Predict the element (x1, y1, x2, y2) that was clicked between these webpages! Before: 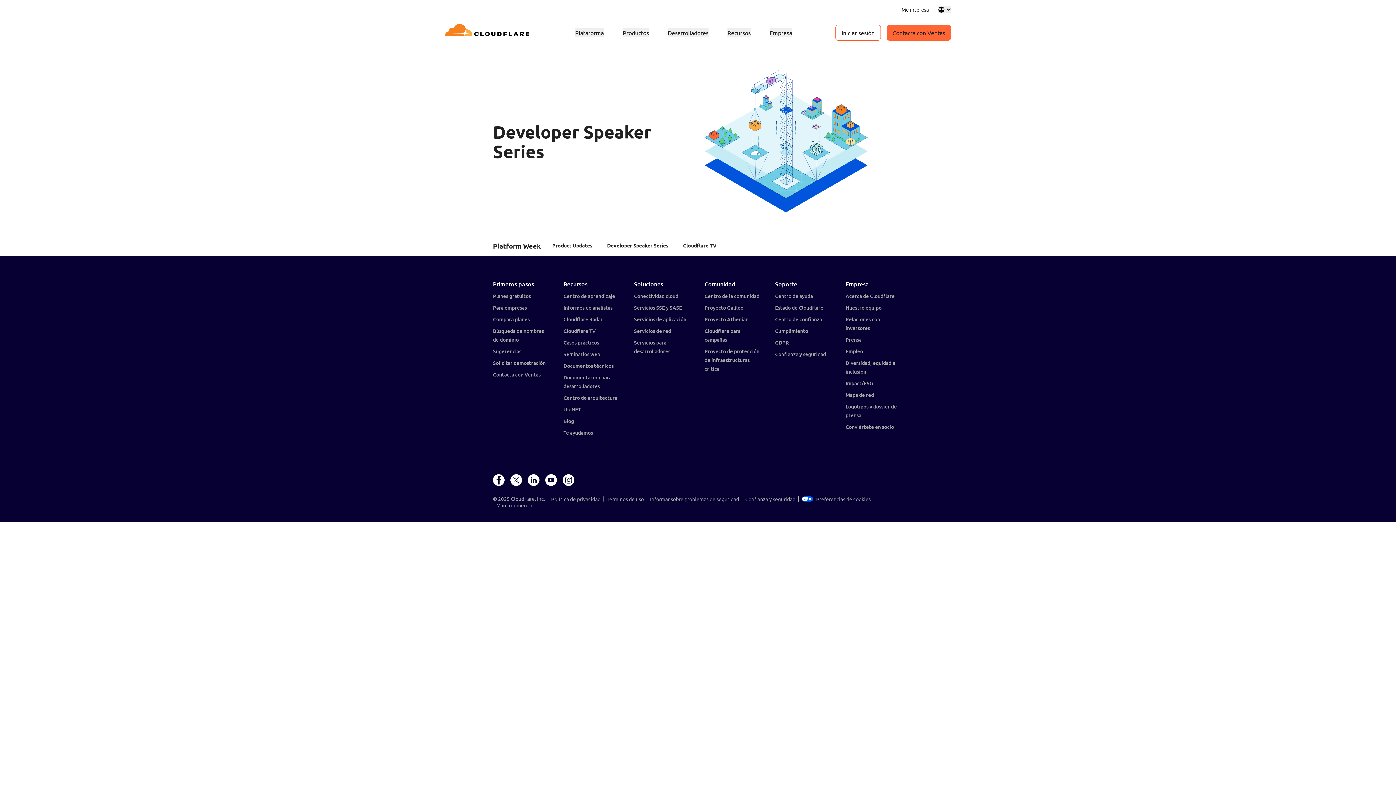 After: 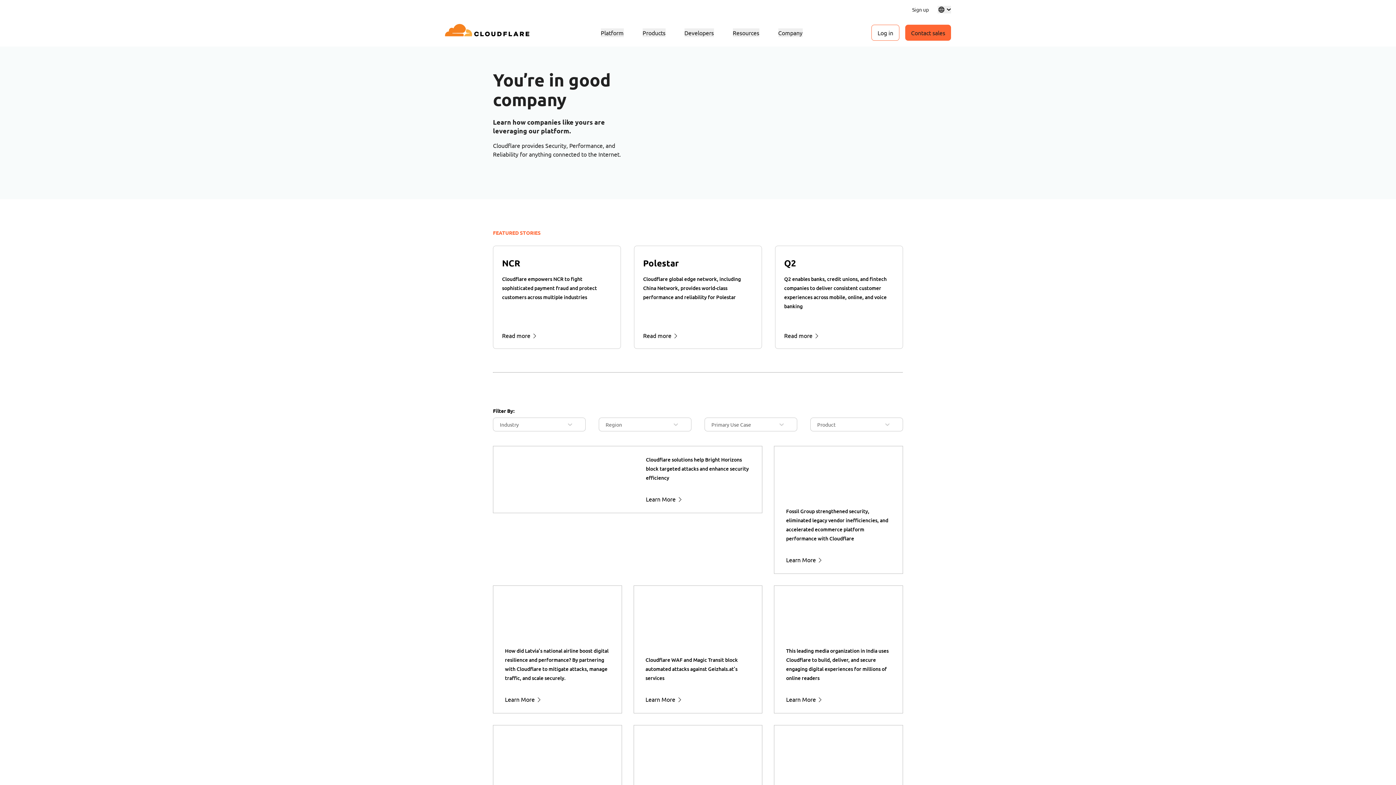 Action: label: Casos prácticos bbox: (563, 339, 599, 346)